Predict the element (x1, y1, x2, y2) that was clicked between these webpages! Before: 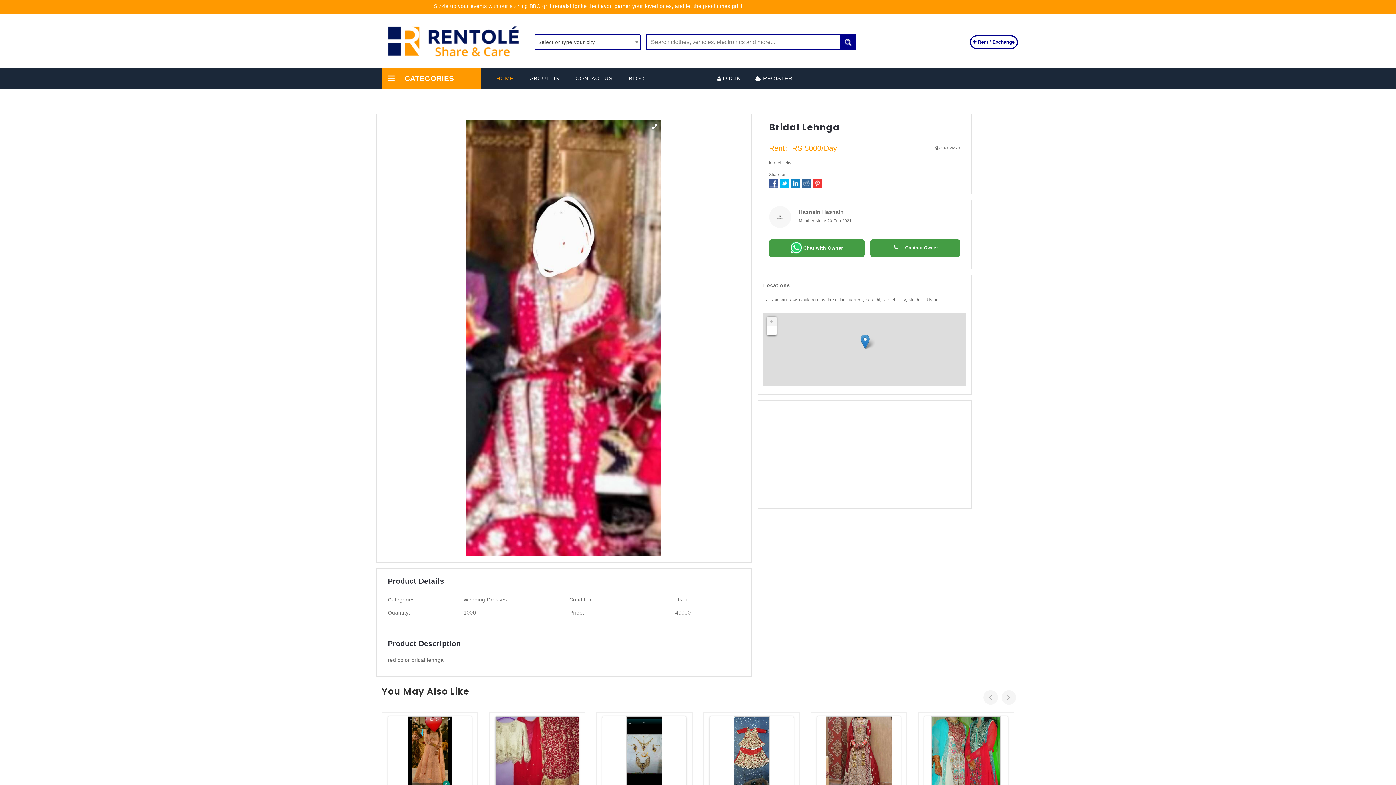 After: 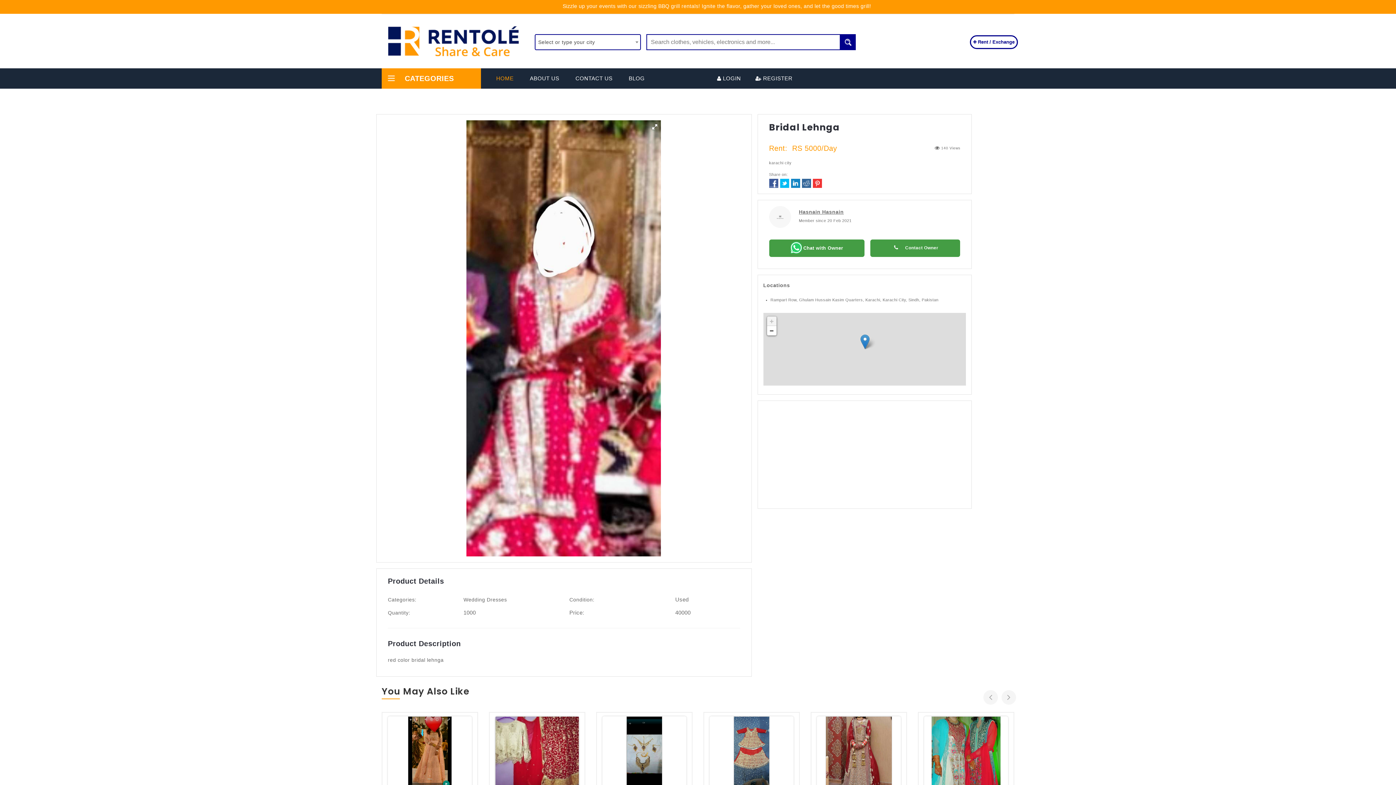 Action: bbox: (769, 178, 778, 188)